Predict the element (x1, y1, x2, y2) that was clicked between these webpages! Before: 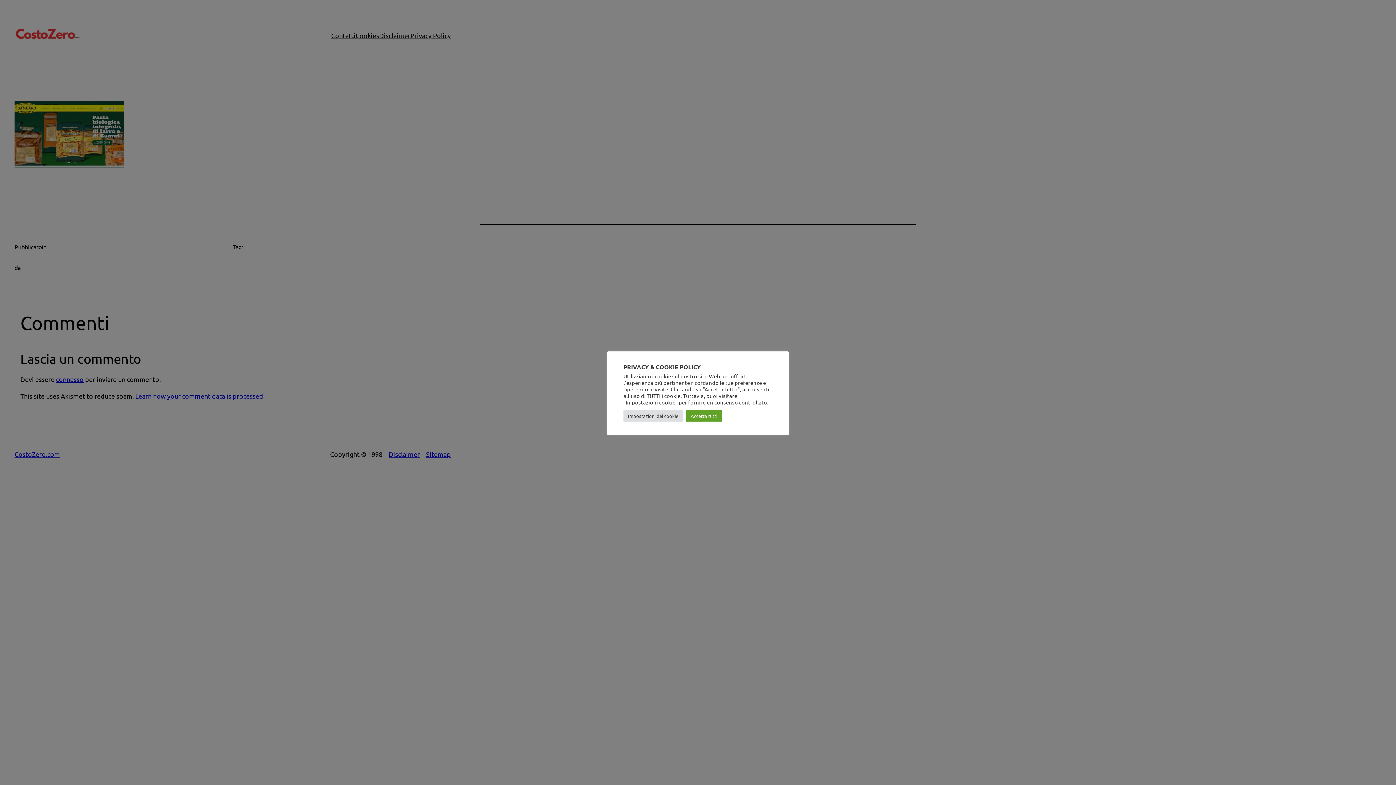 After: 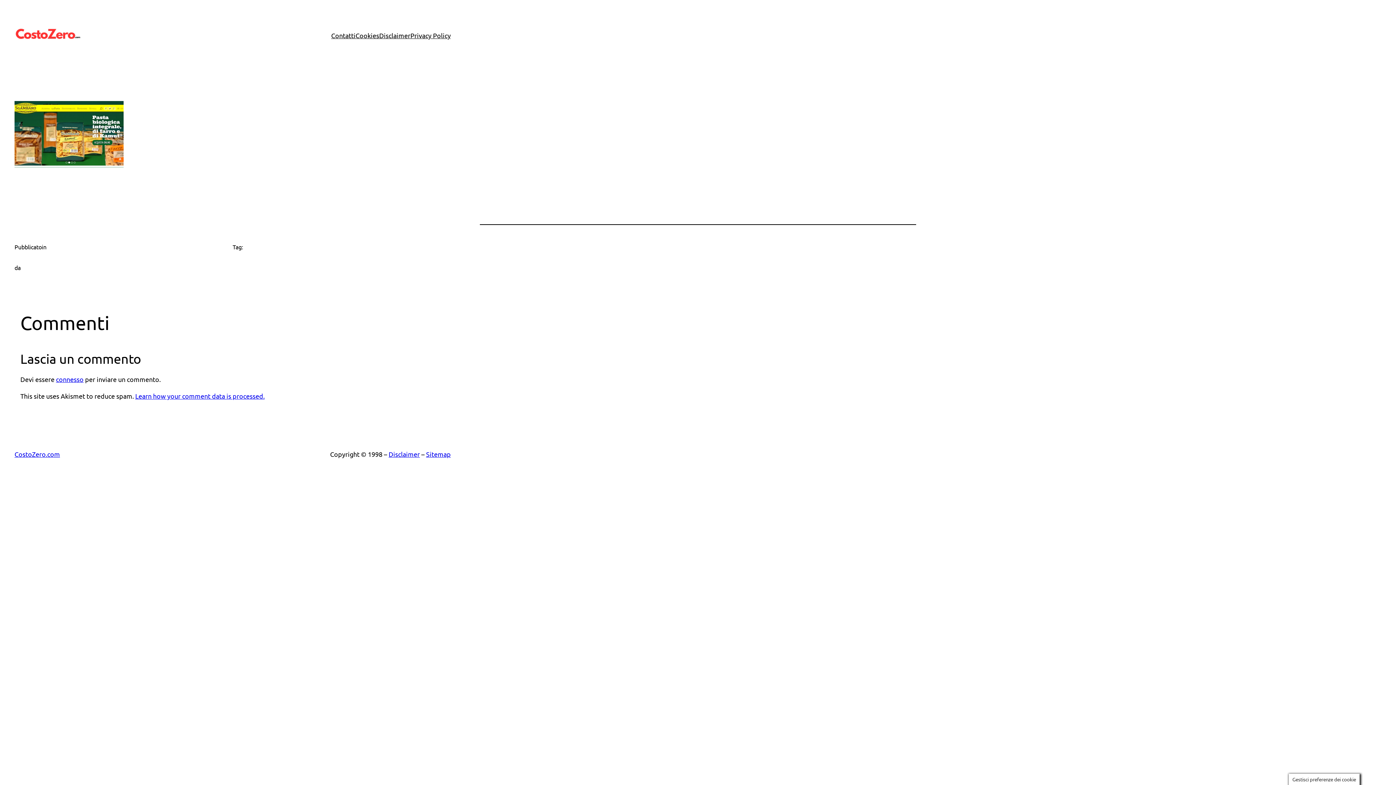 Action: label: Accetta tutti bbox: (686, 410, 721, 421)